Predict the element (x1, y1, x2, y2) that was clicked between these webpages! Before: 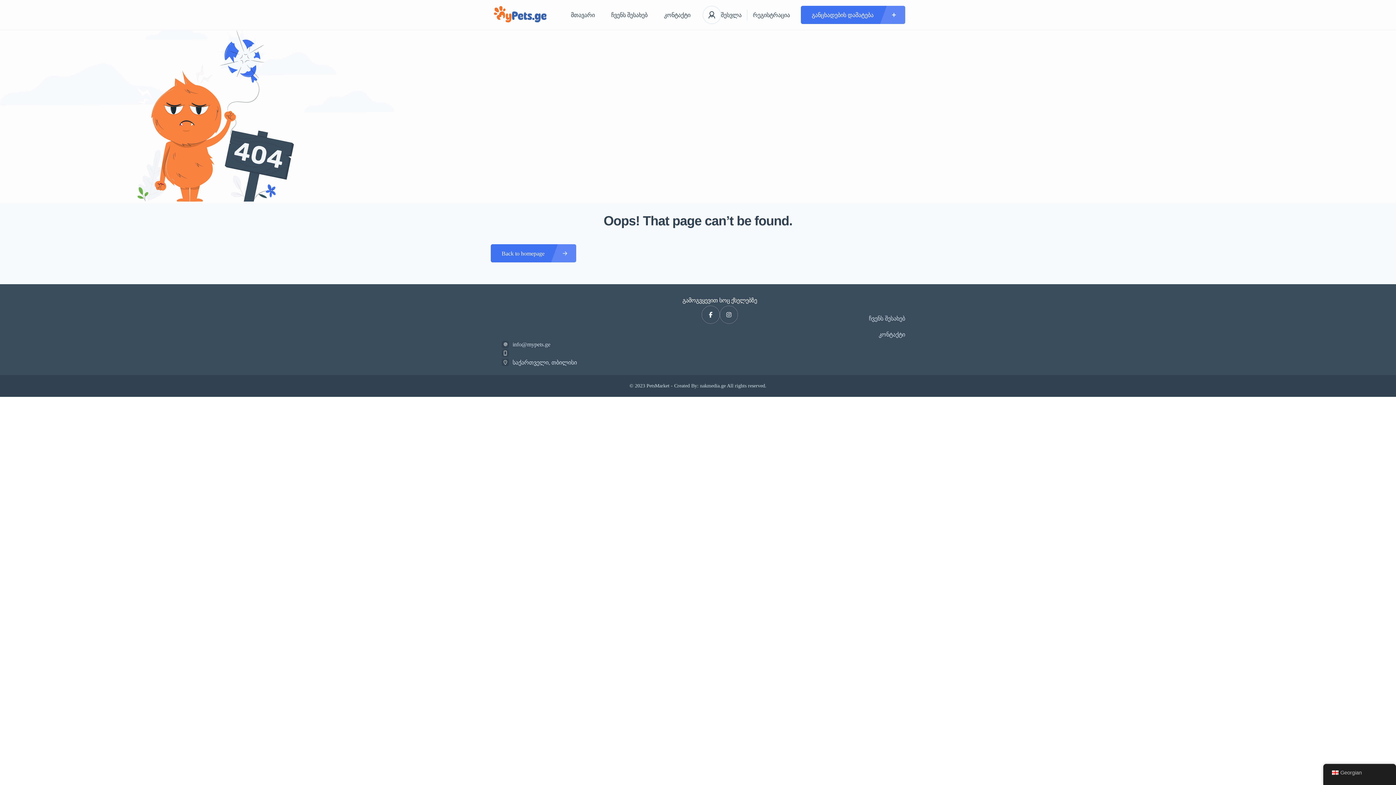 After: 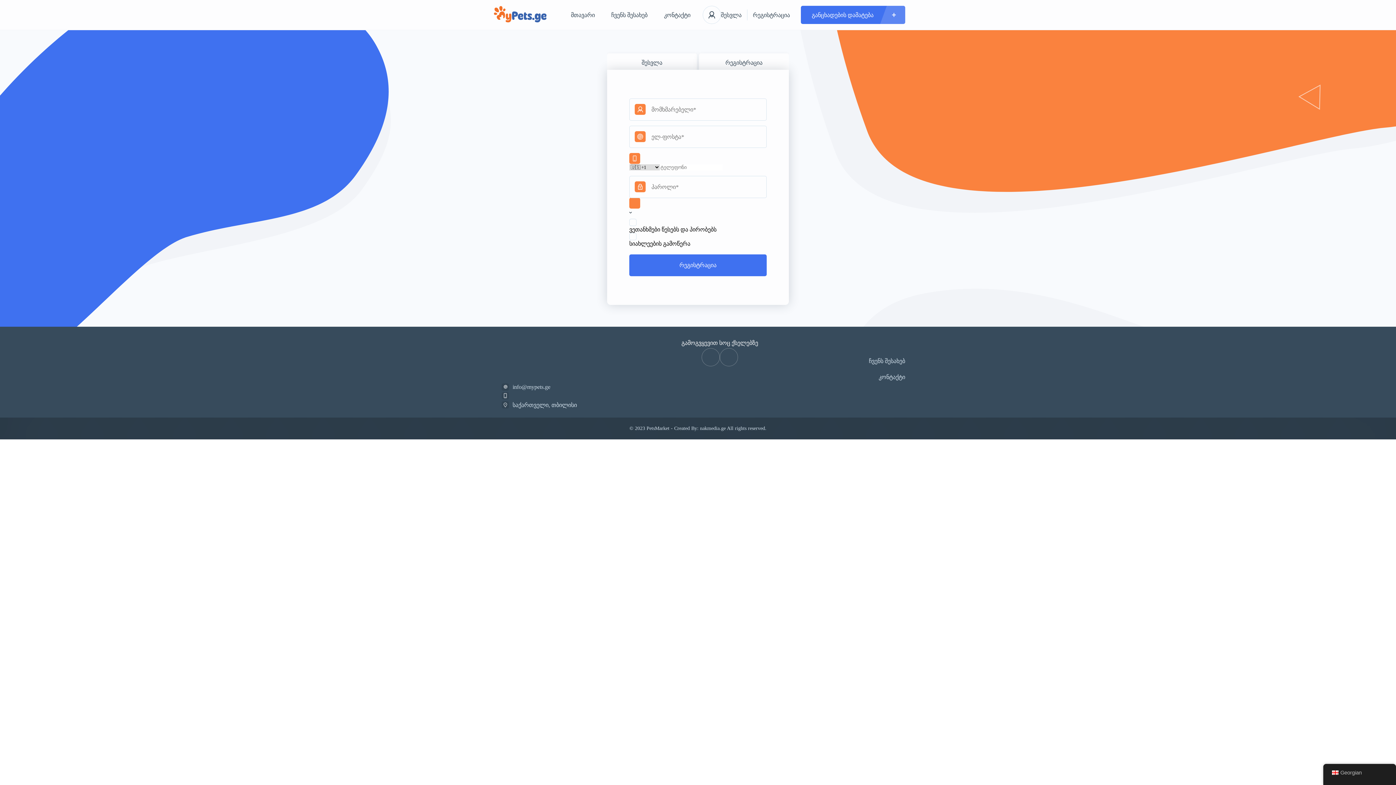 Action: label: რეგისტრაცია bbox: (753, 9, 790, 20)